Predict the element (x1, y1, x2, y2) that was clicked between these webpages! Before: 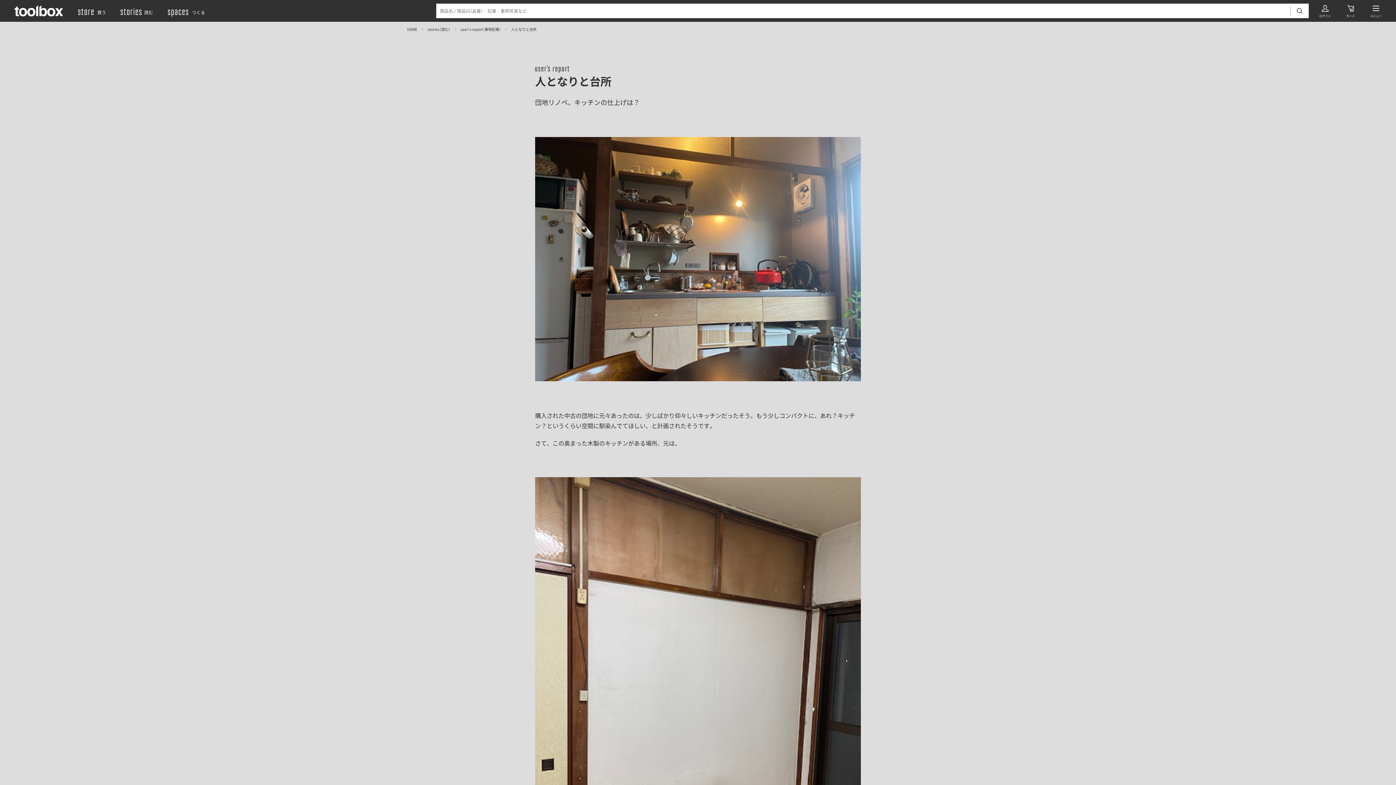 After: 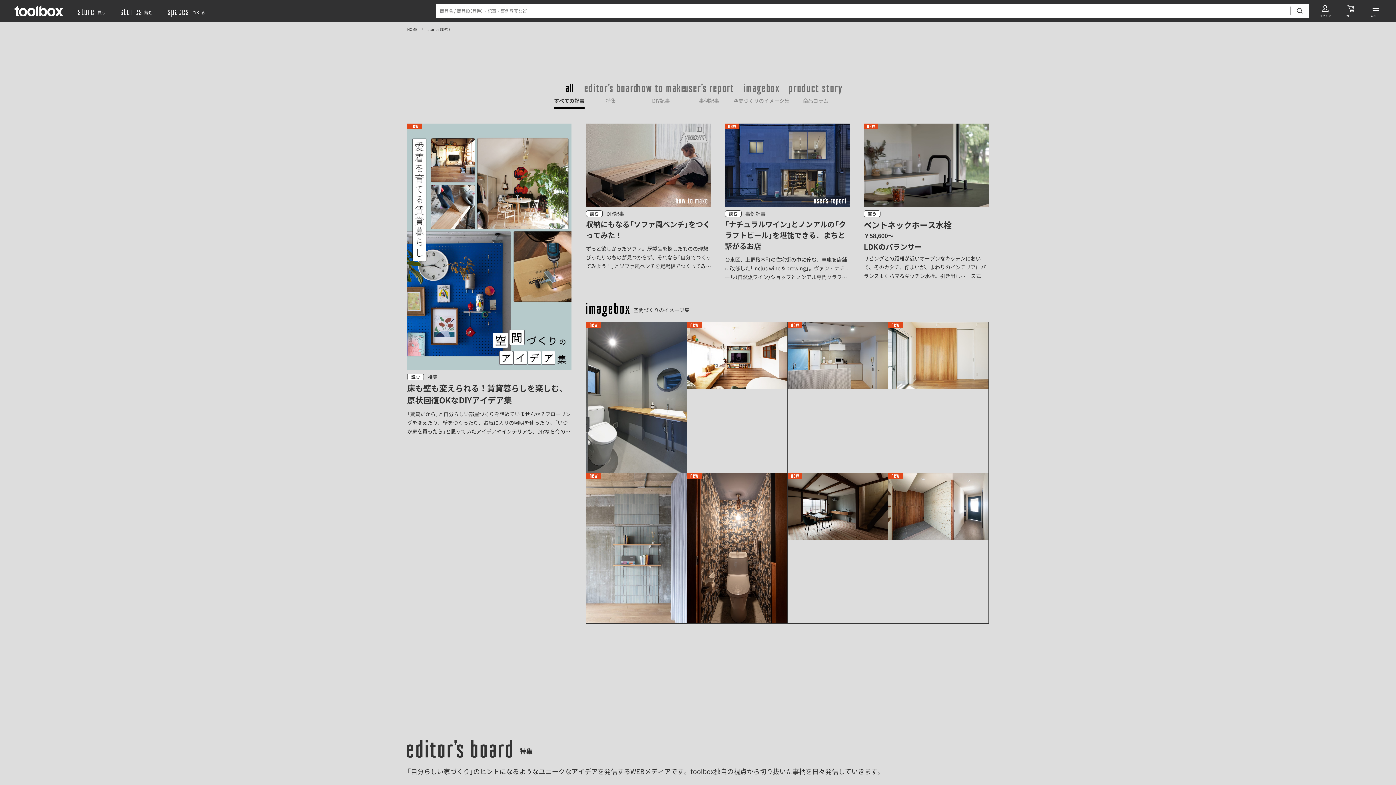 Action: bbox: (120, 8, 153, 16) label: 読む